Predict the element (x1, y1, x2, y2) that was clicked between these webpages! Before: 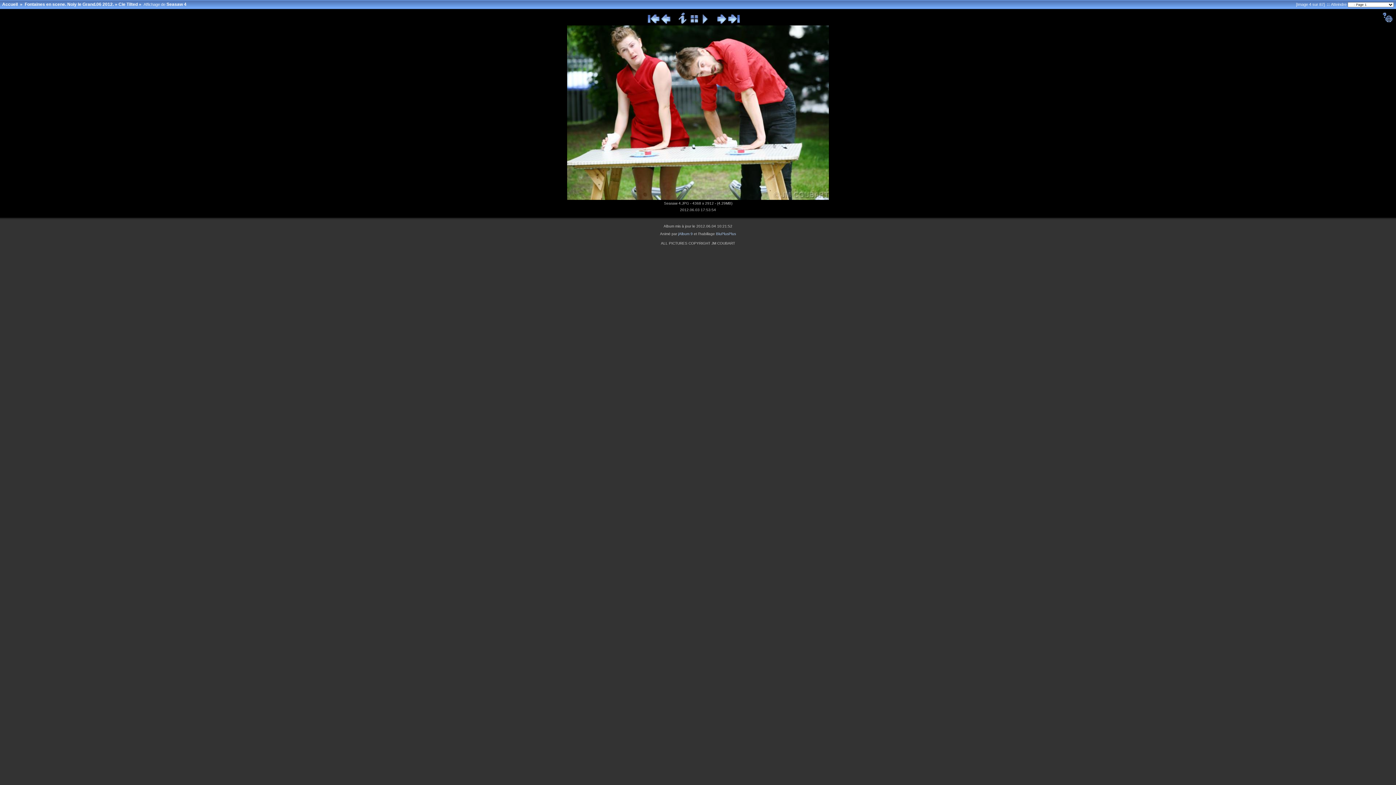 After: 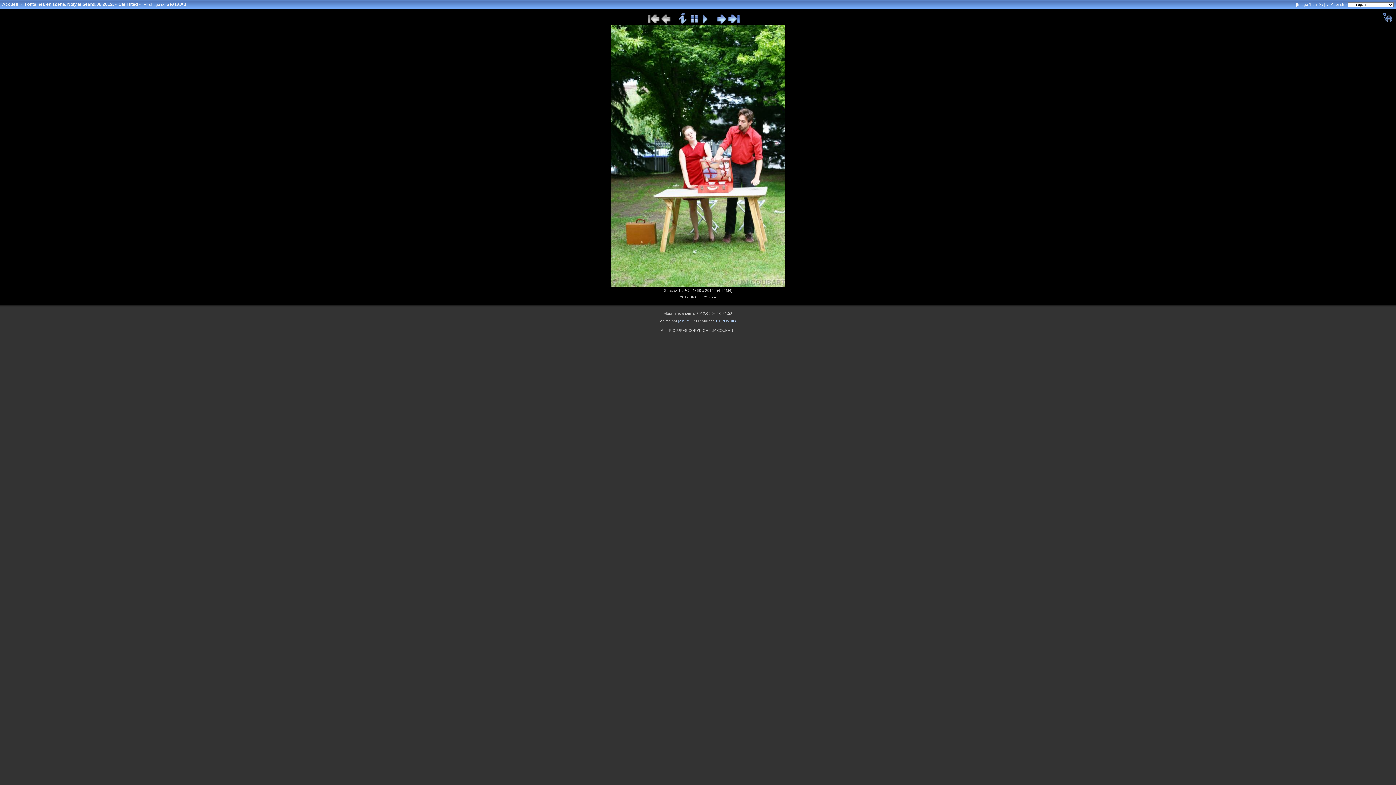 Action: bbox: (647, 20, 659, 24)